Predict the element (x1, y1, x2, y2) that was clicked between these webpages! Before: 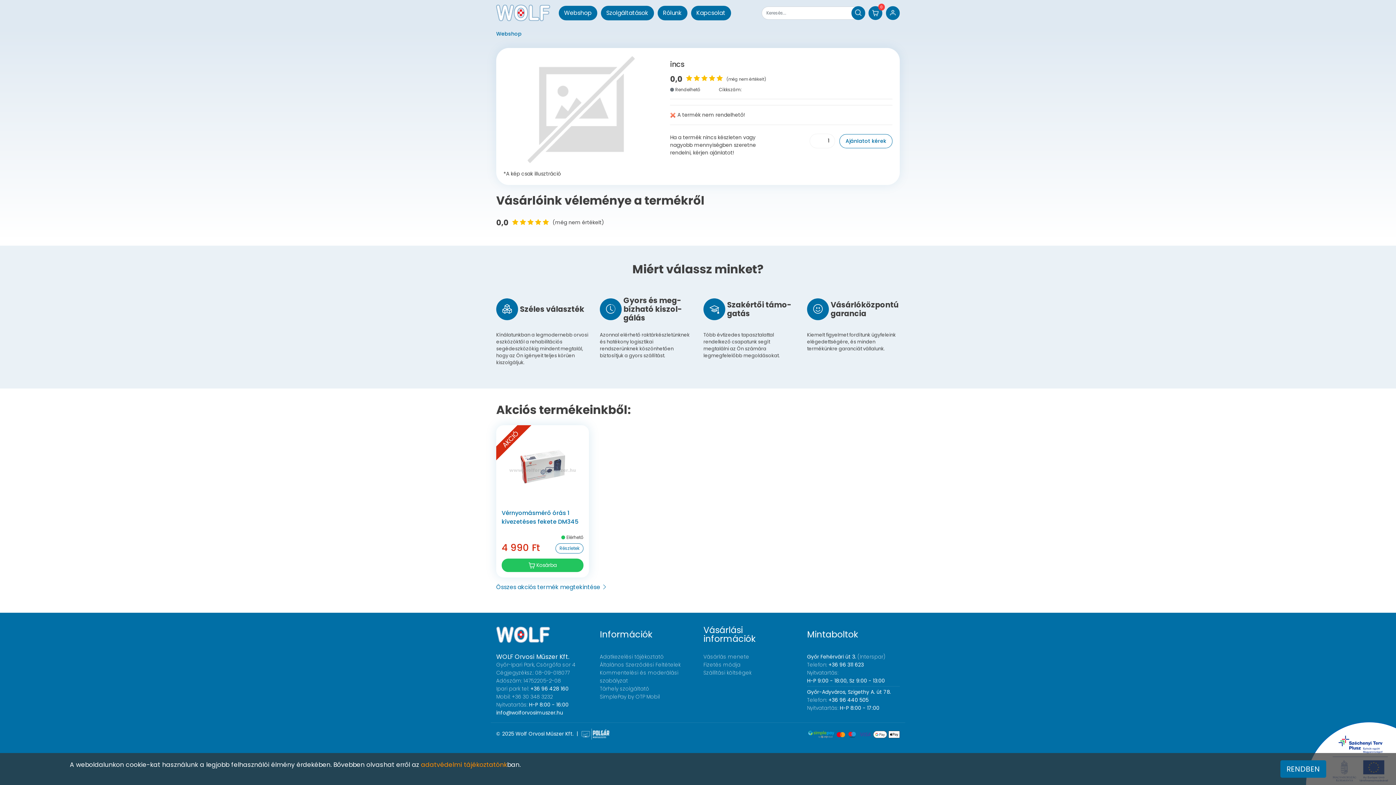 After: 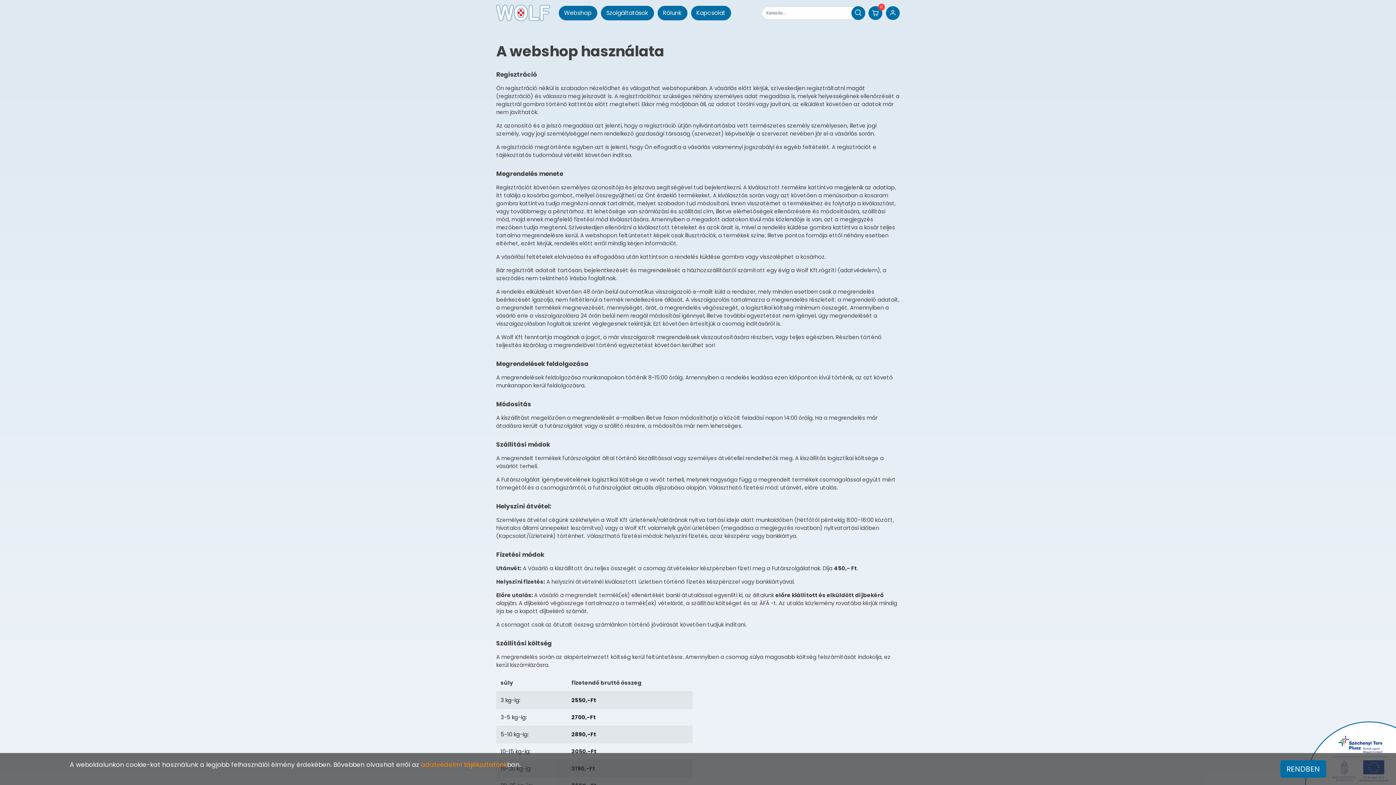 Action: label: Vásárlás menete bbox: (703, 653, 749, 660)